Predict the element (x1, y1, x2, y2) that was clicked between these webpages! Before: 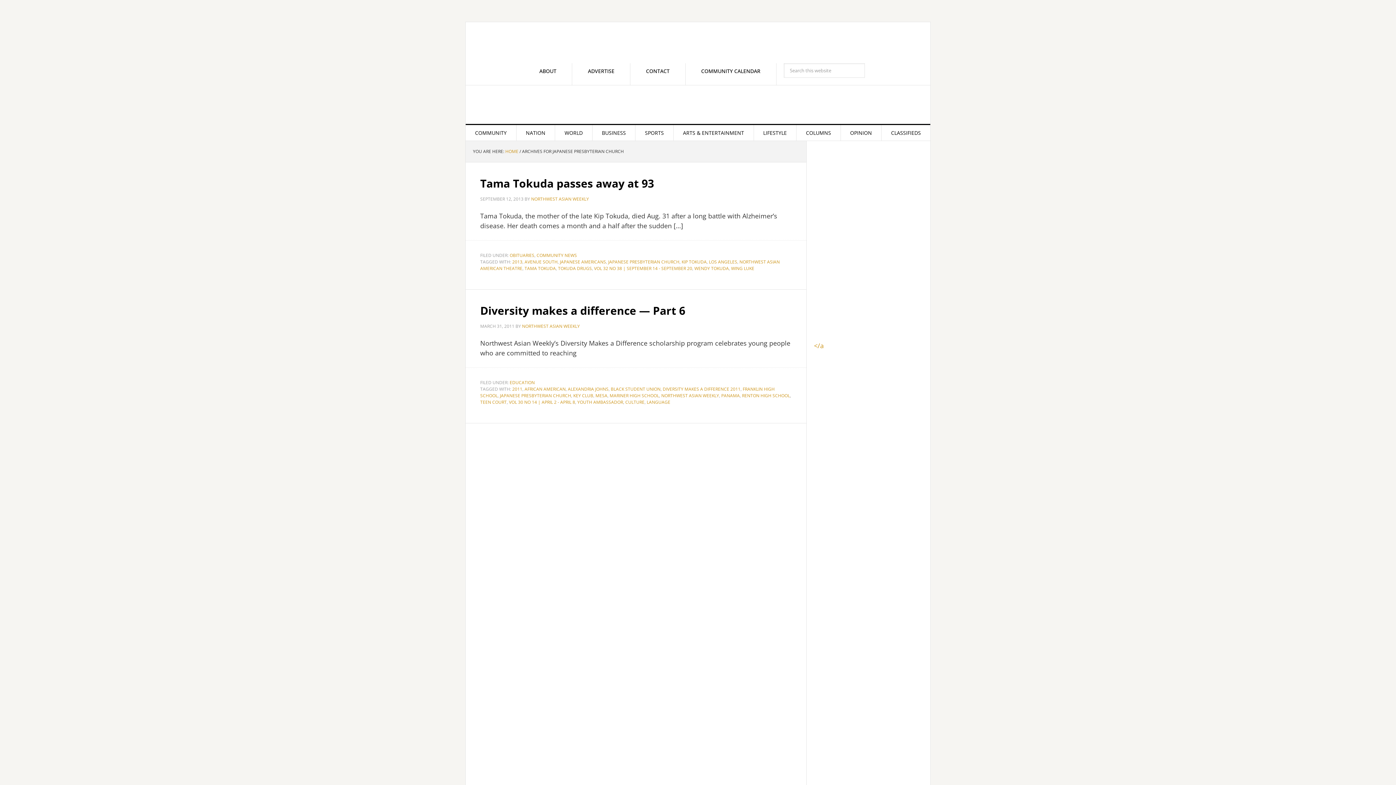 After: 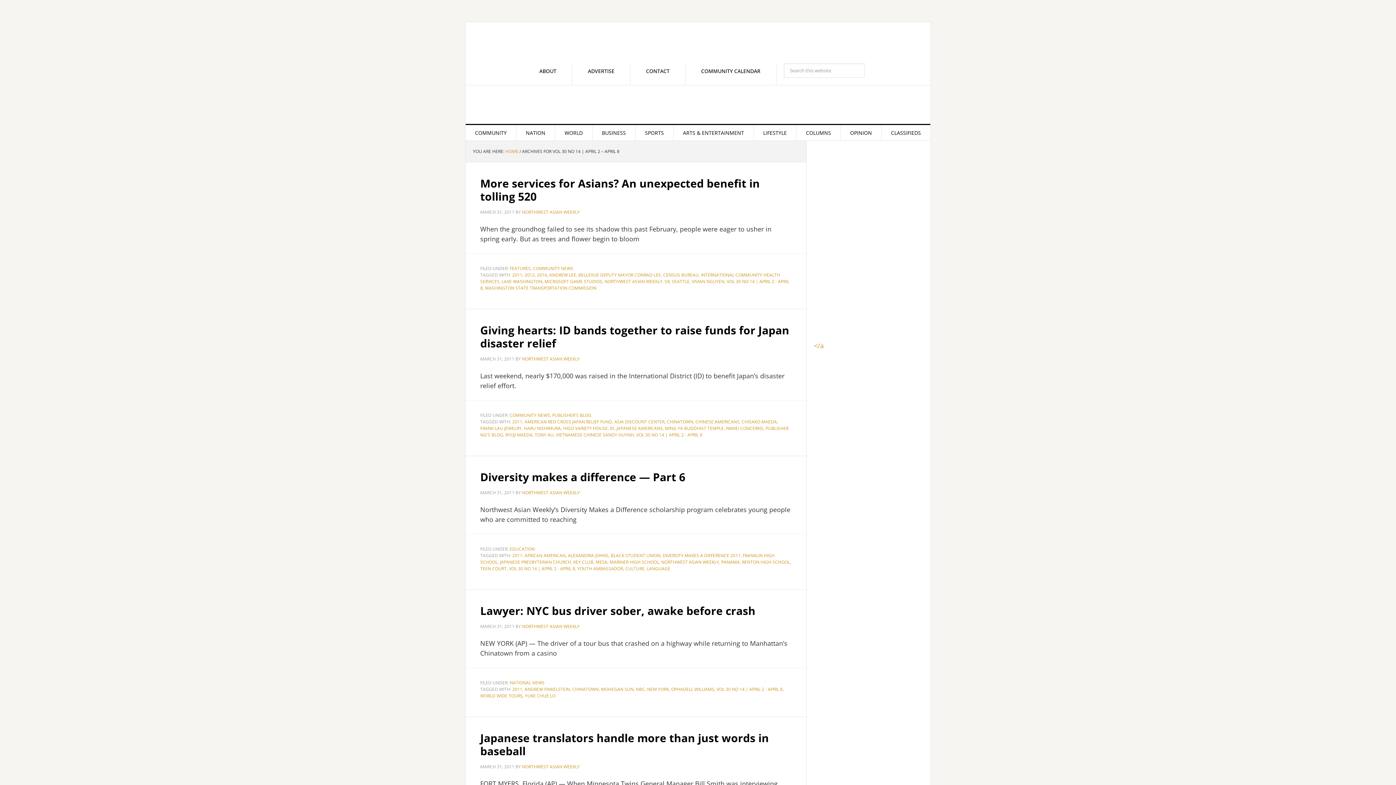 Action: label: VOL 30 NO 14 | APRIL 2 - APRIL 8 bbox: (509, 399, 575, 405)